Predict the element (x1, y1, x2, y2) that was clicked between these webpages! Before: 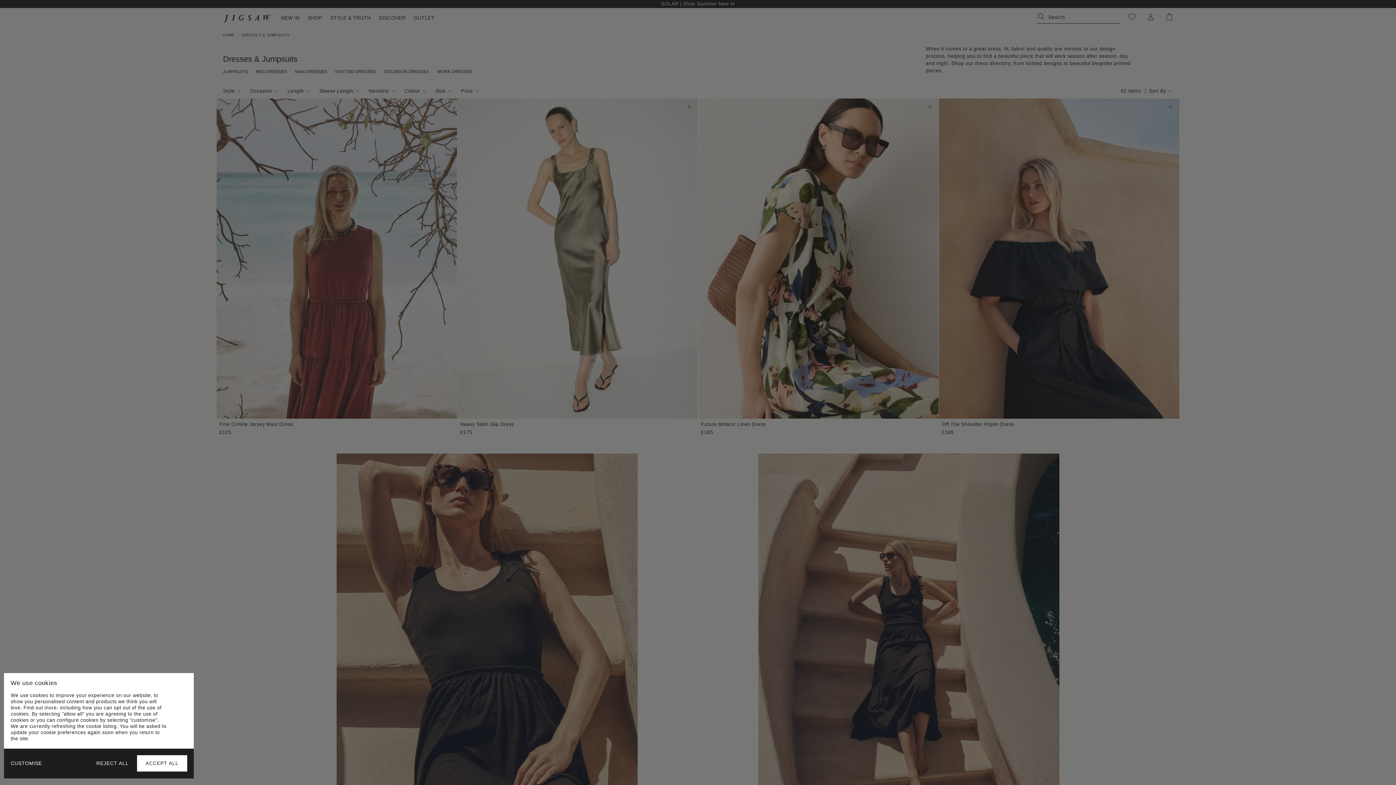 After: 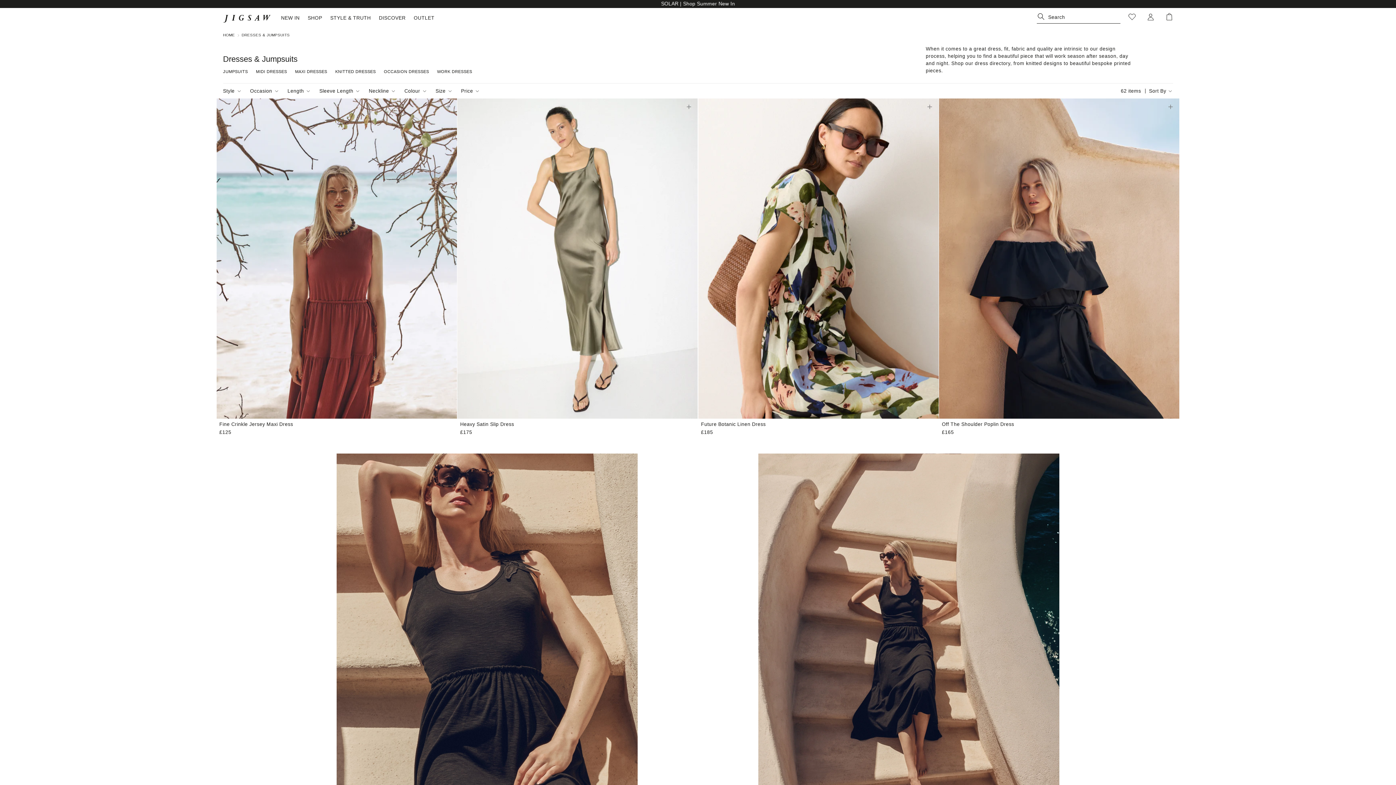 Action: label: REJECT ALL bbox: (87, 755, 137, 772)